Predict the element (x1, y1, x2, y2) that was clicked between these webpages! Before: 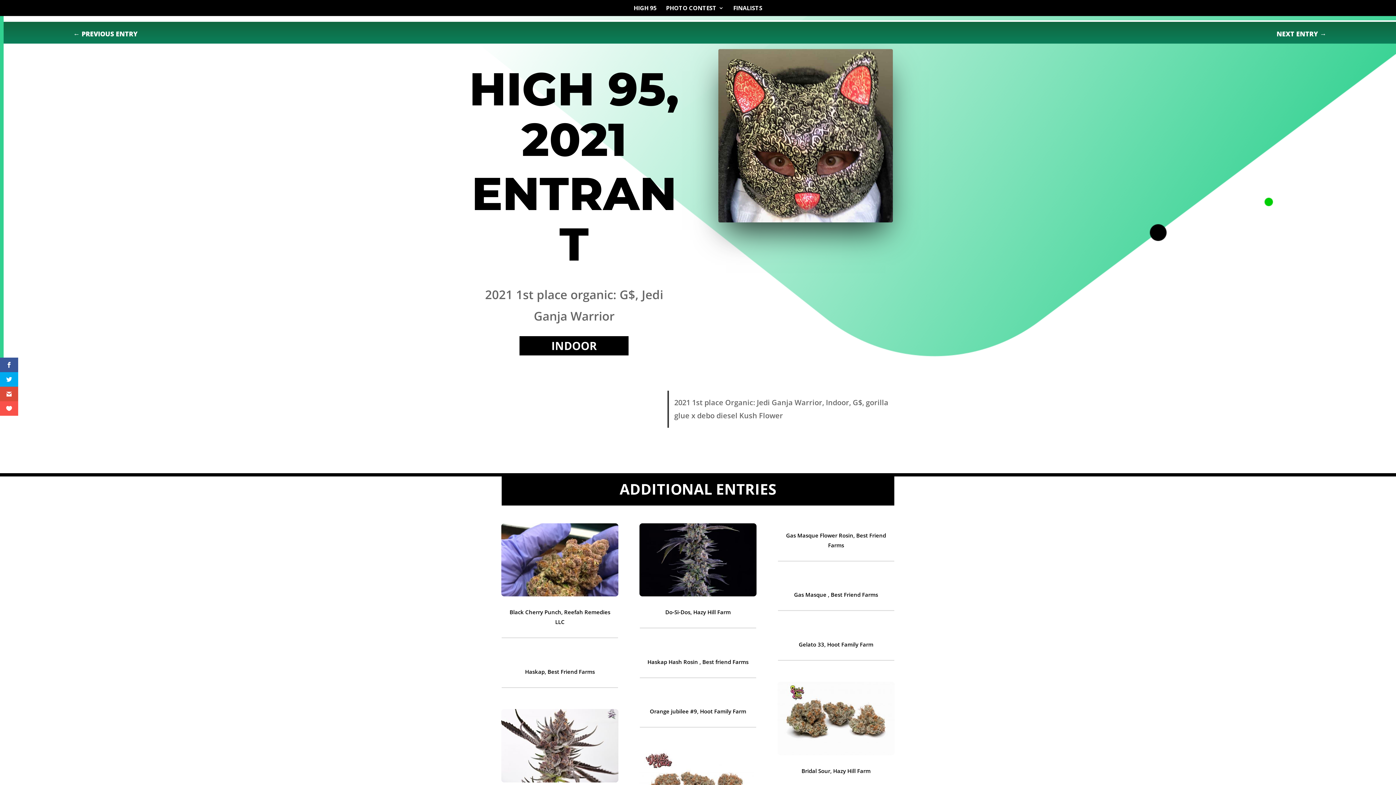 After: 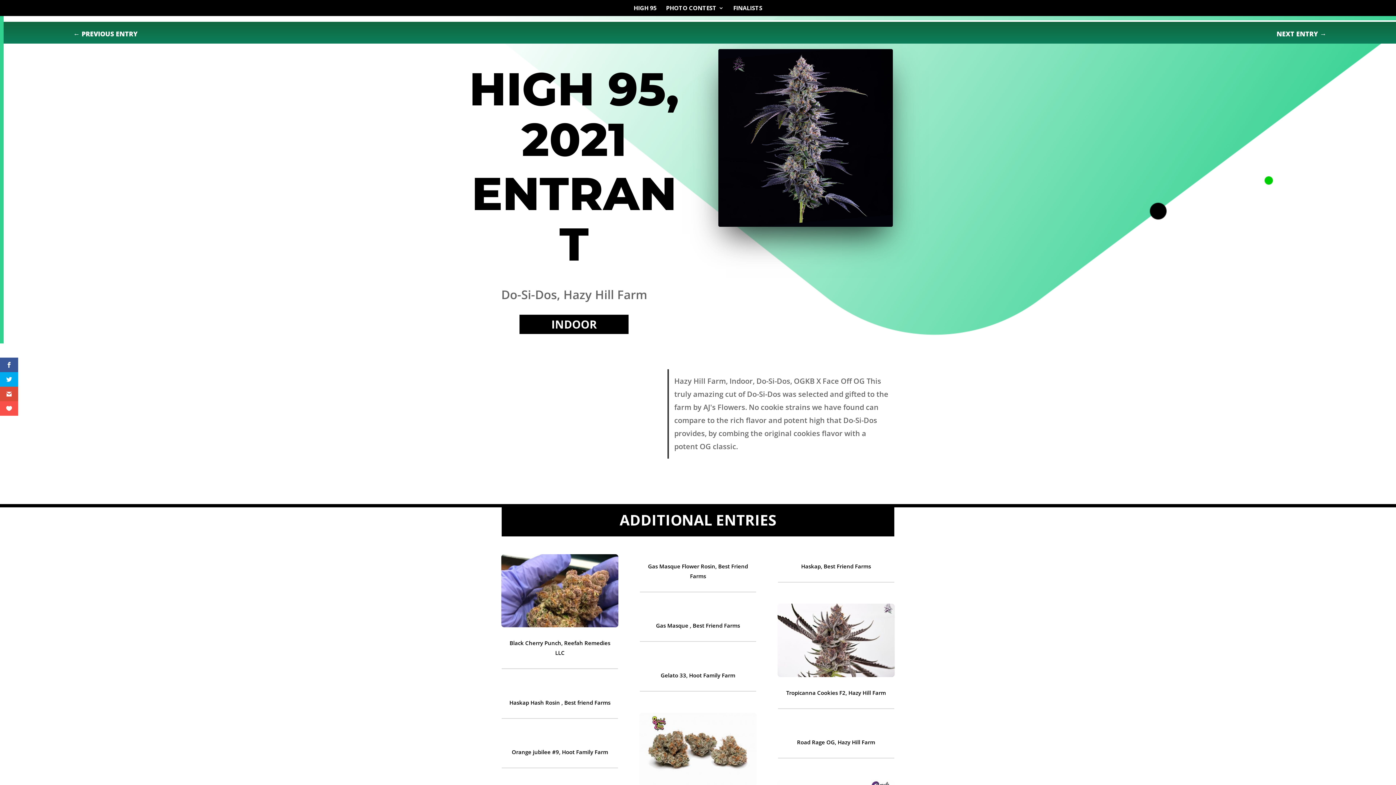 Action: label: Do-Si-Dos, Hazy Hill Farm bbox: (665, 608, 730, 616)